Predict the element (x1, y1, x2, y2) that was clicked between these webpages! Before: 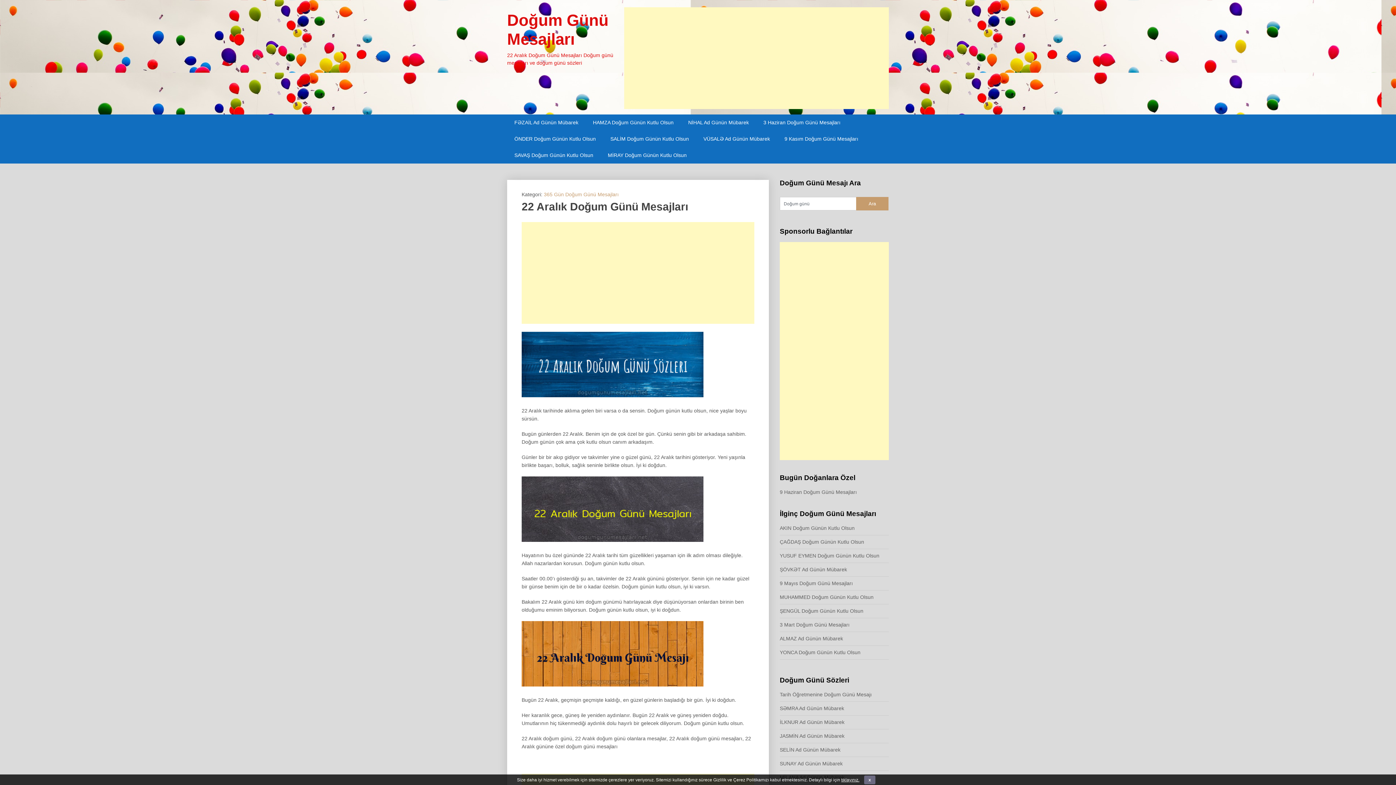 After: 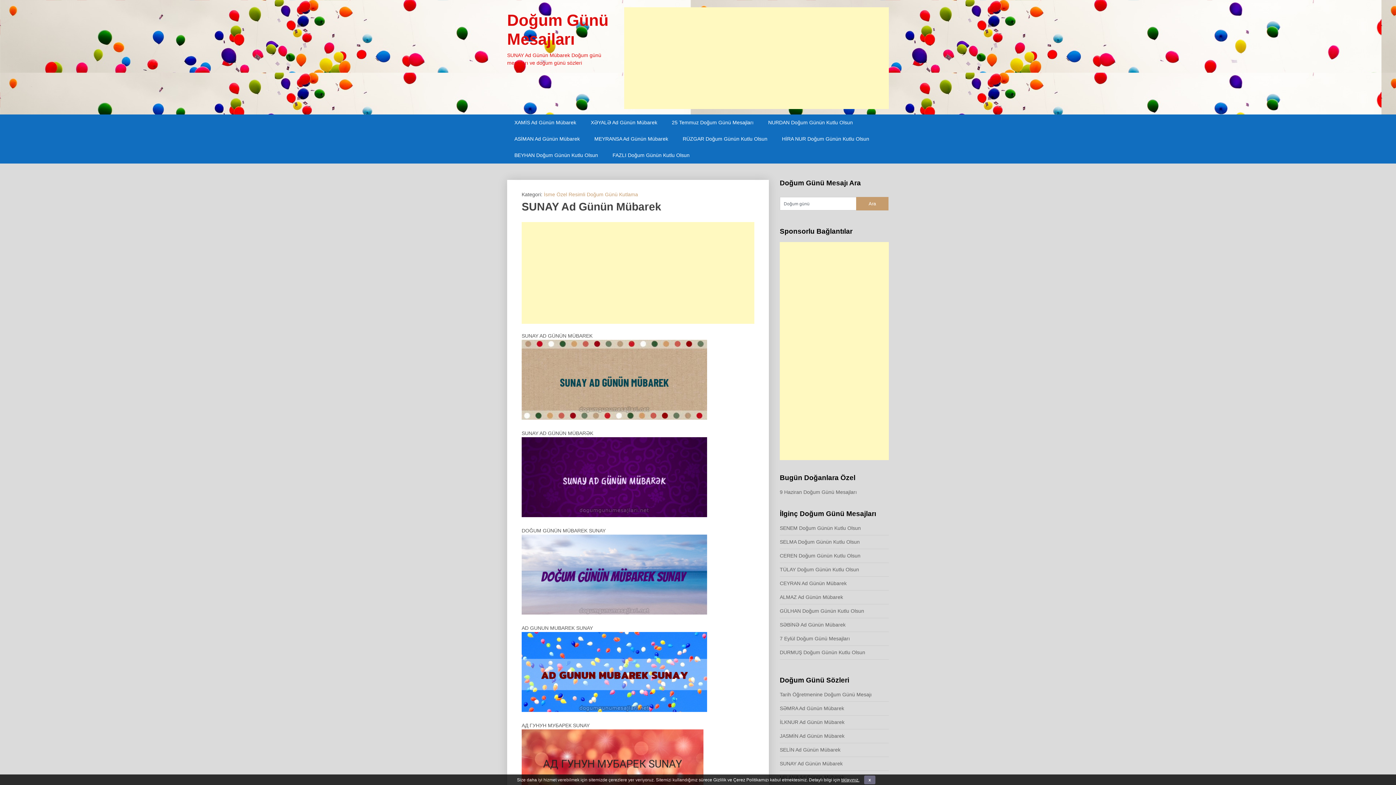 Action: bbox: (780, 761, 842, 766) label: SUNAY Ad Günün Mübarek